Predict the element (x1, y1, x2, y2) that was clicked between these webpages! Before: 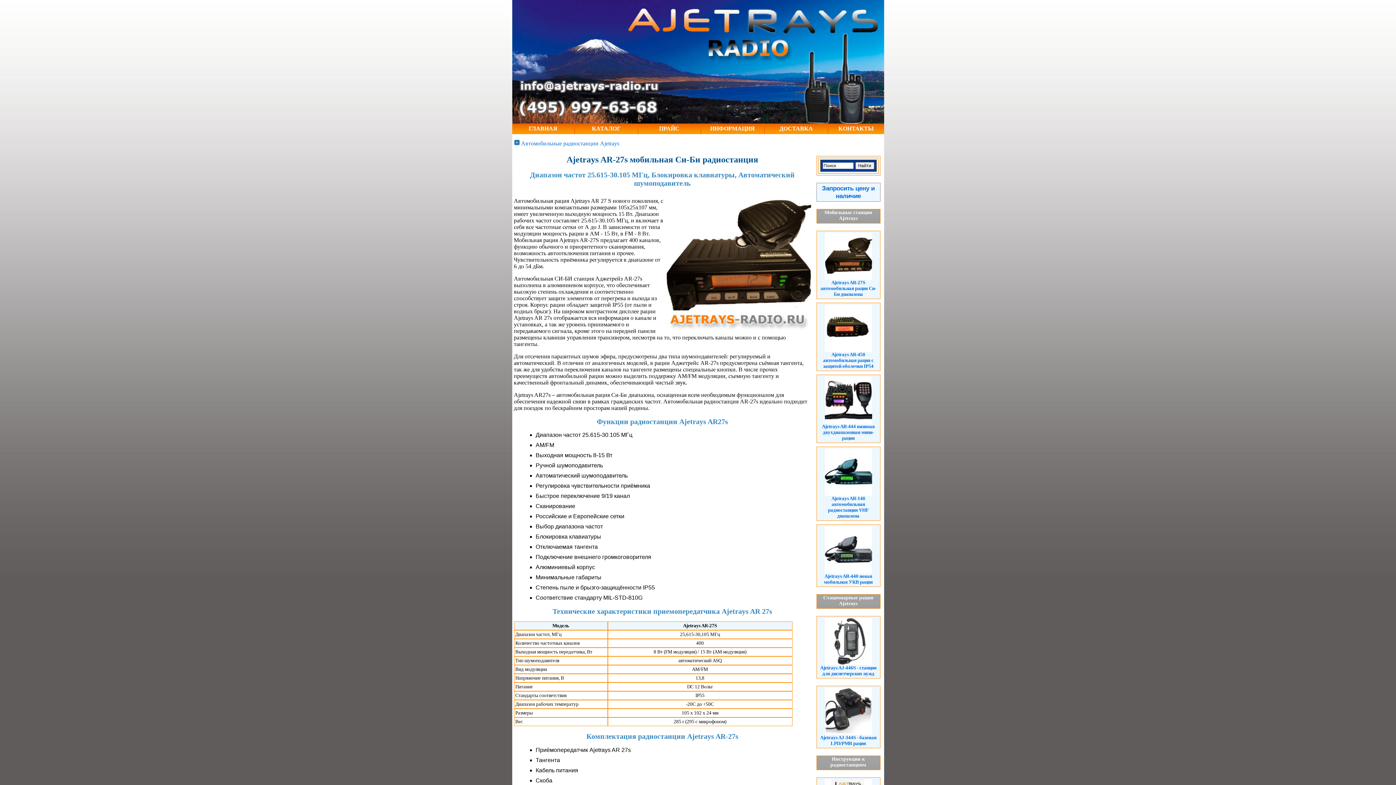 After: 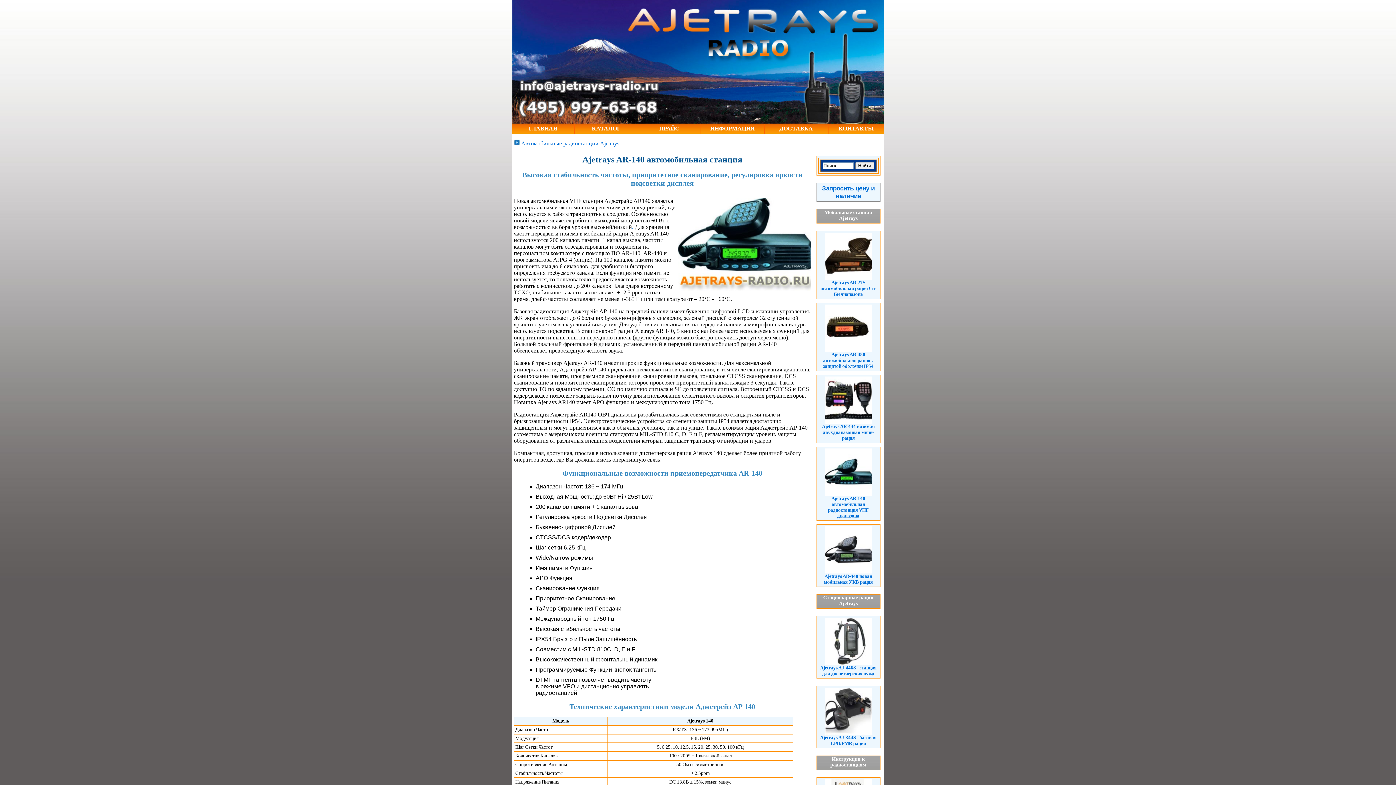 Action: bbox: (828, 496, 868, 518) label: Ajetrays AR-140 автомобильная радиостанция VHF диапазона